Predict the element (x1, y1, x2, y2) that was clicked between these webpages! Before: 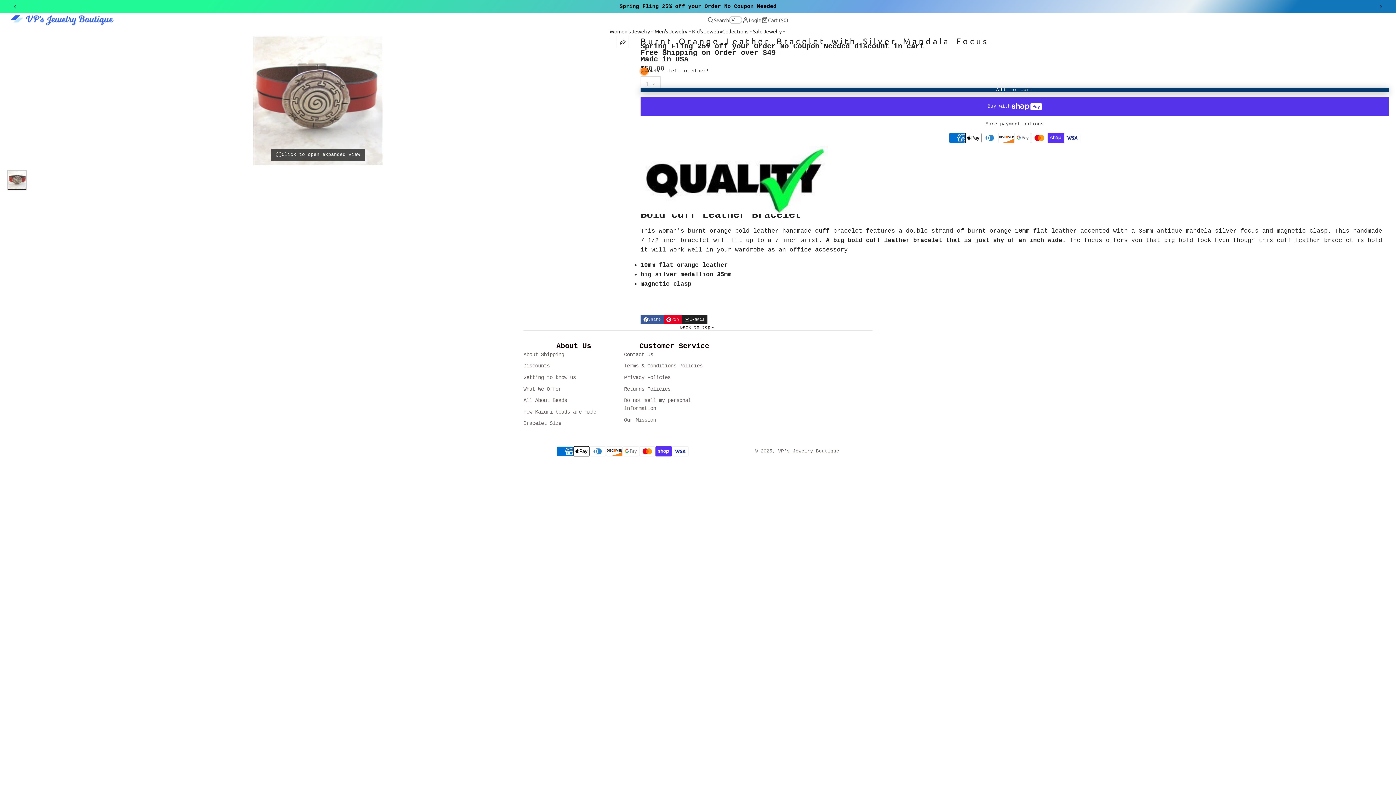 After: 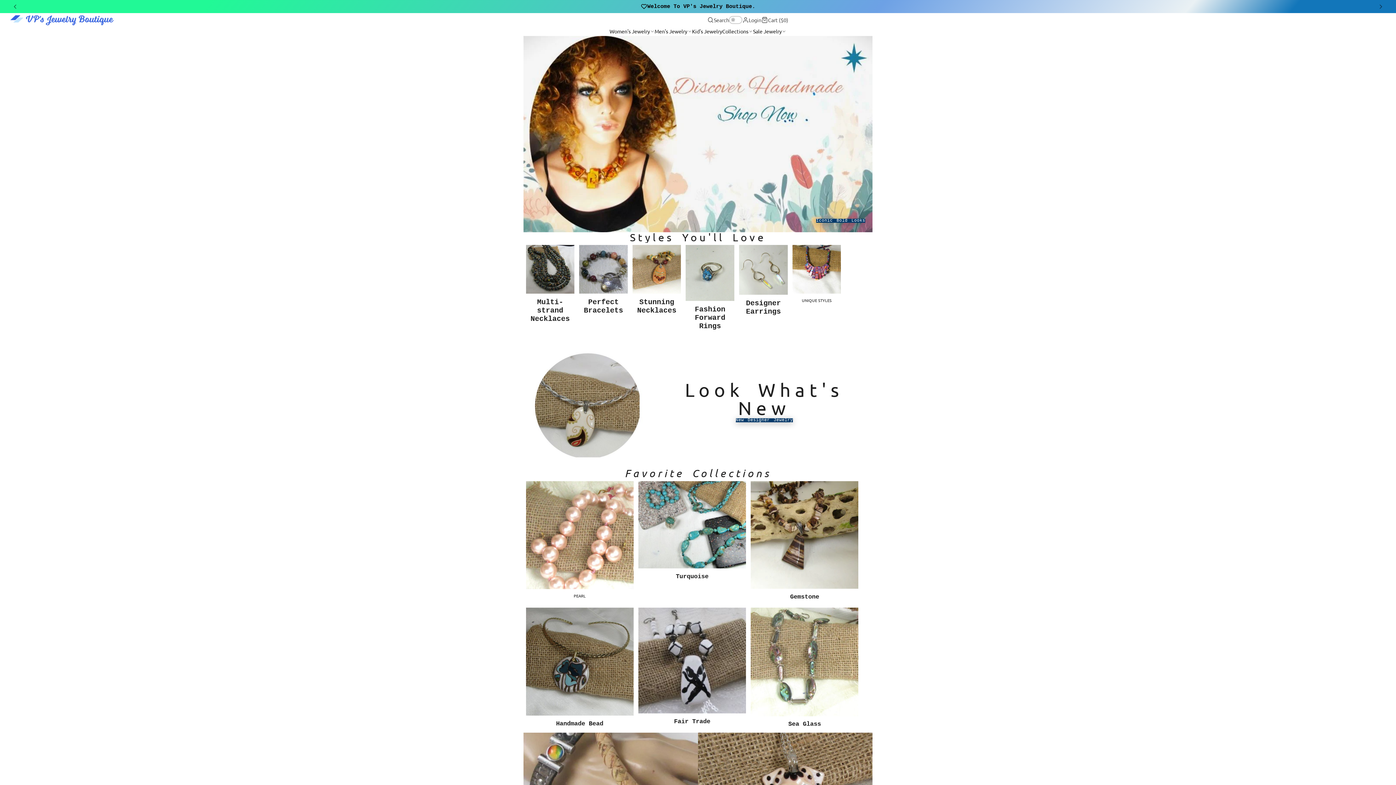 Action: label: Home bbox: (7, 13, 116, 26)